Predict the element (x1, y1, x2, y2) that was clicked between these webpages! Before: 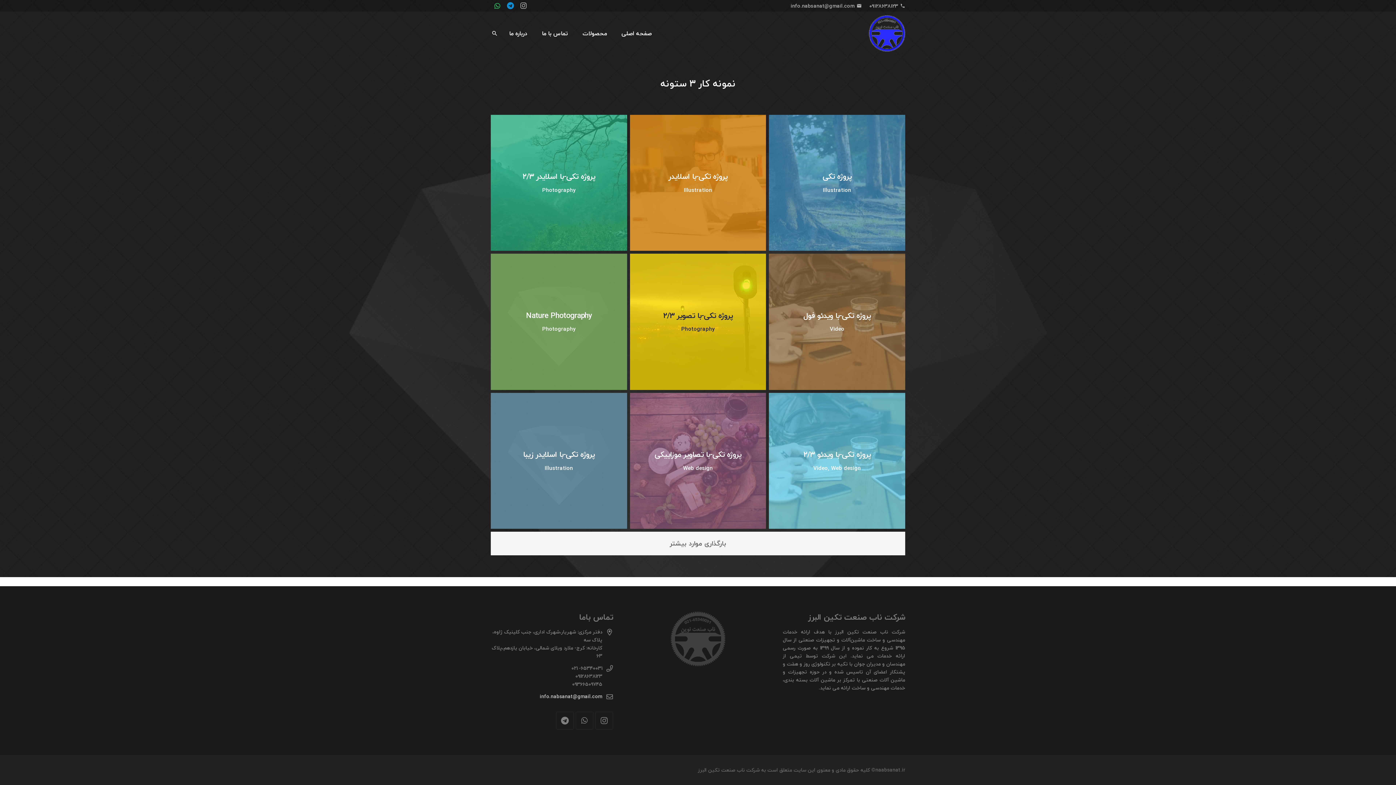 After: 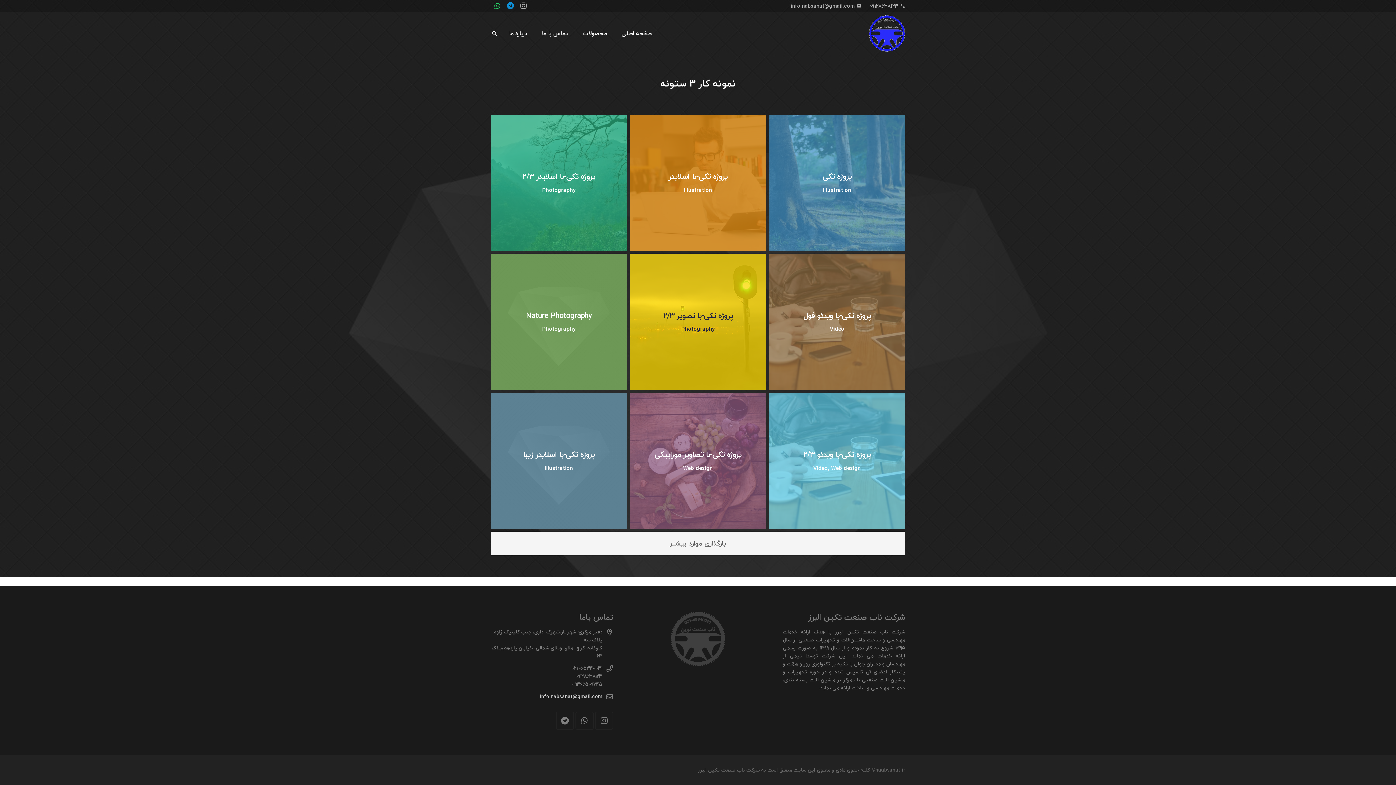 Action: bbox: (868, 15, 905, 51)